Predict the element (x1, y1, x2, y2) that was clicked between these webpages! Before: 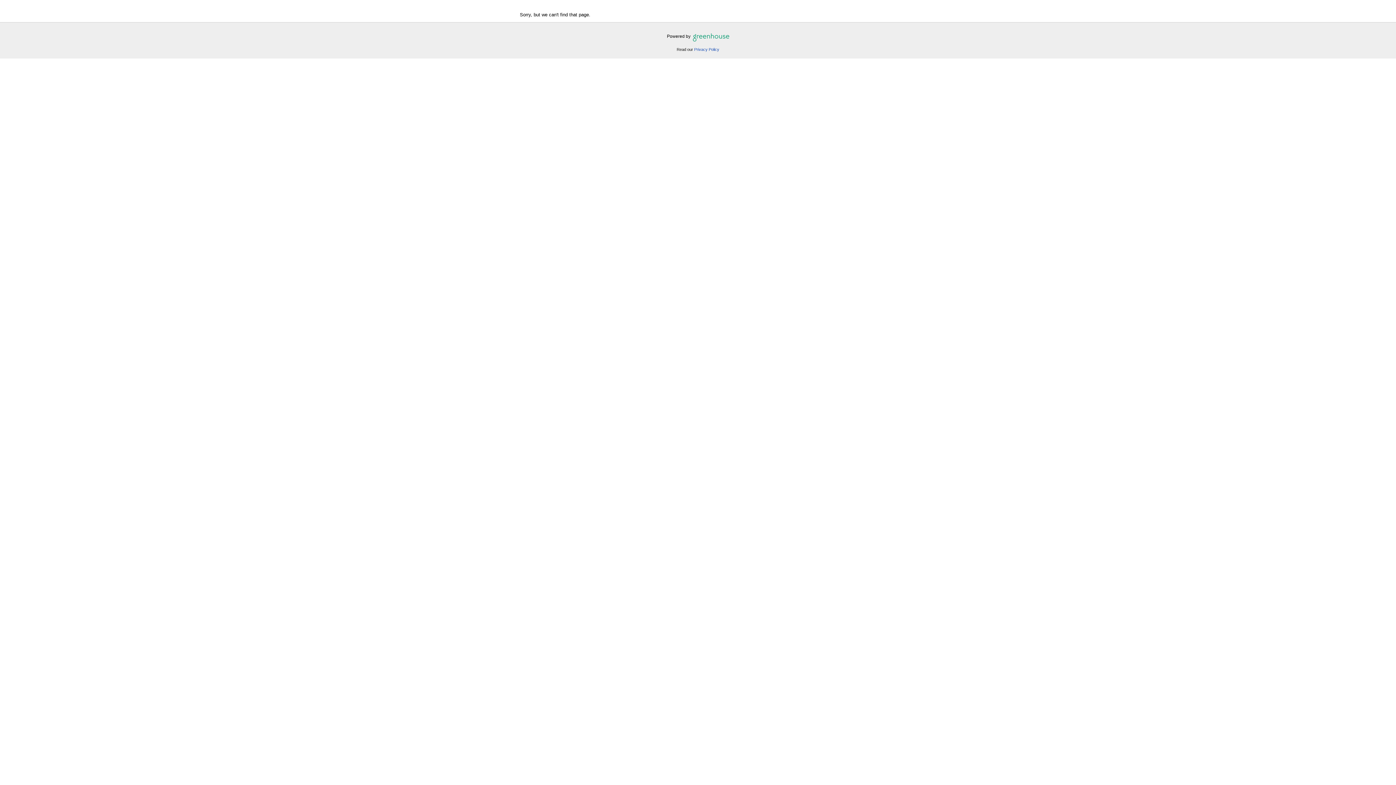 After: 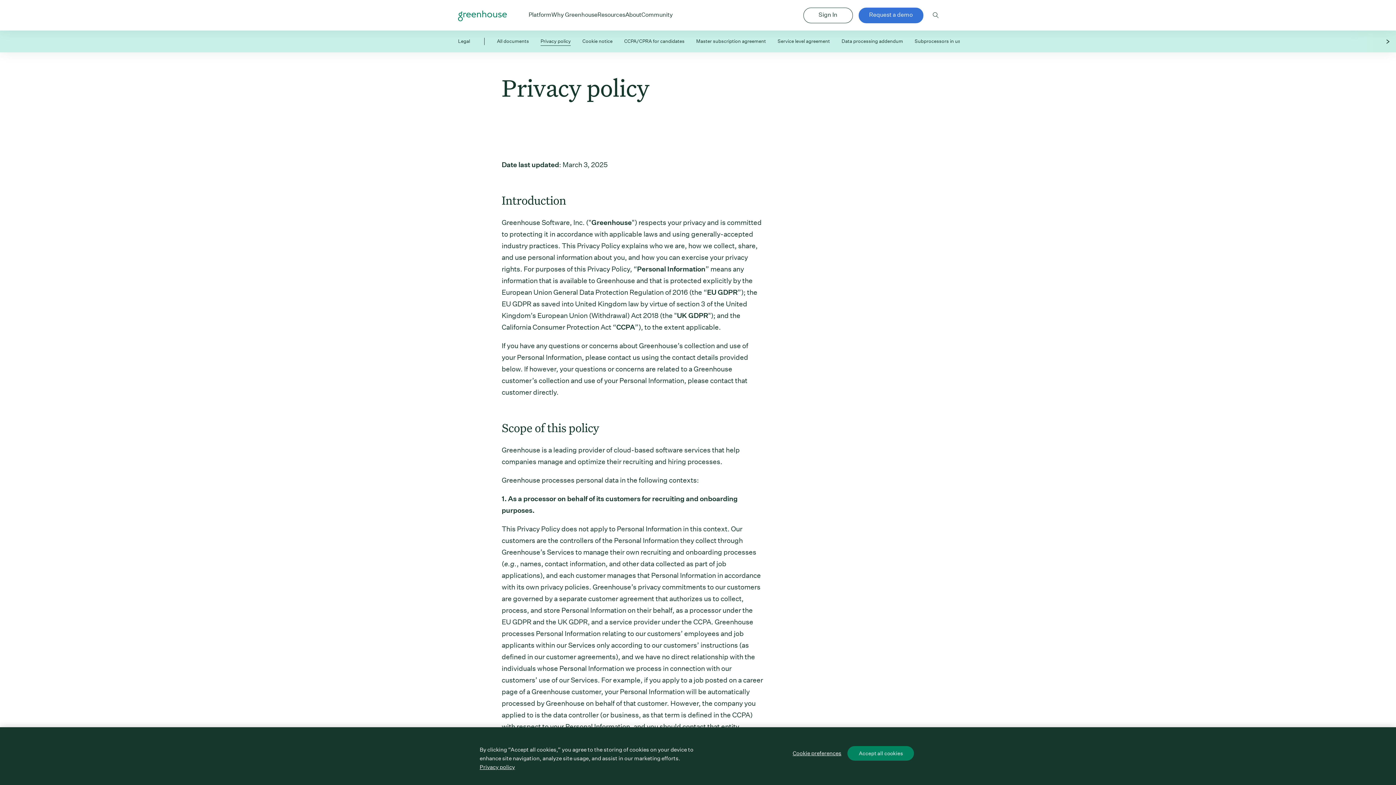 Action: label: Privacy Policy bbox: (694, 47, 719, 51)